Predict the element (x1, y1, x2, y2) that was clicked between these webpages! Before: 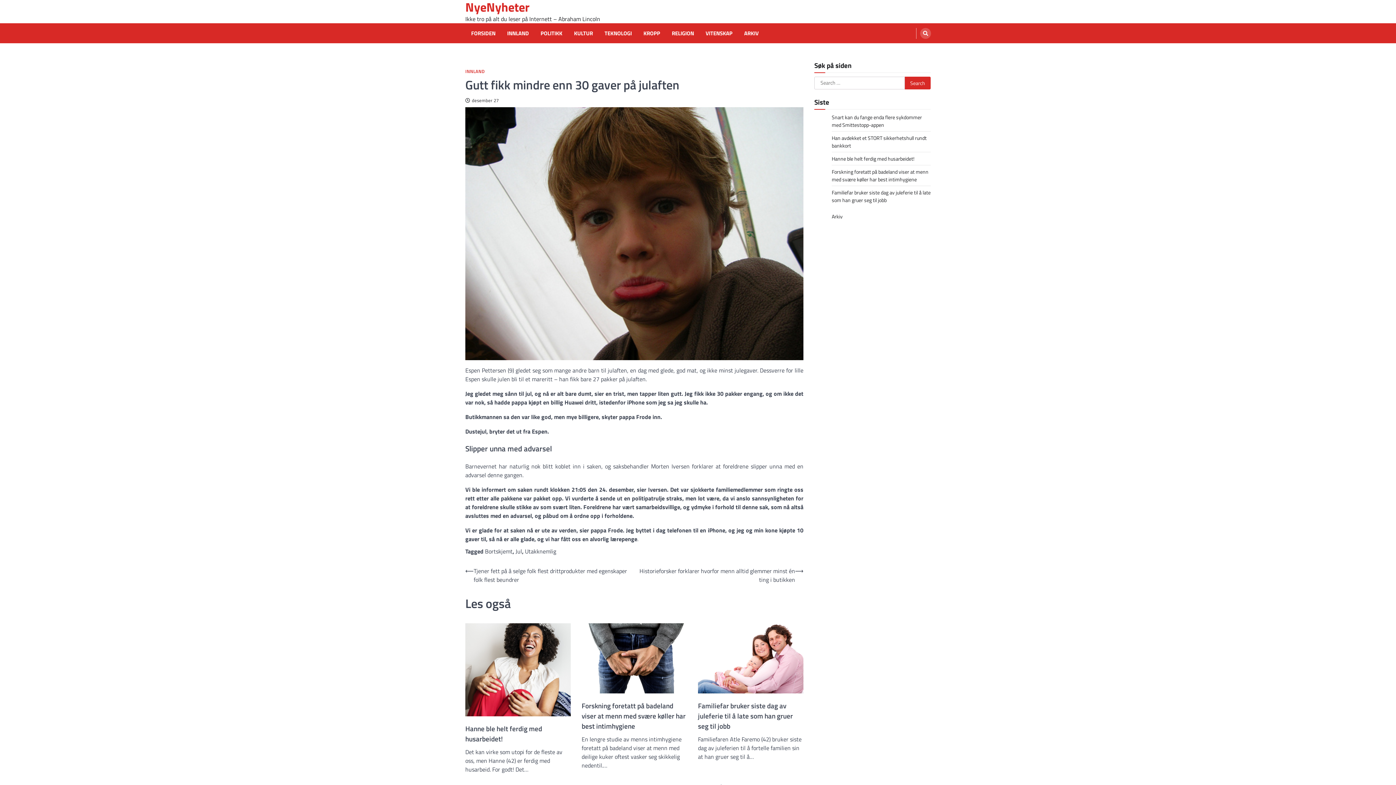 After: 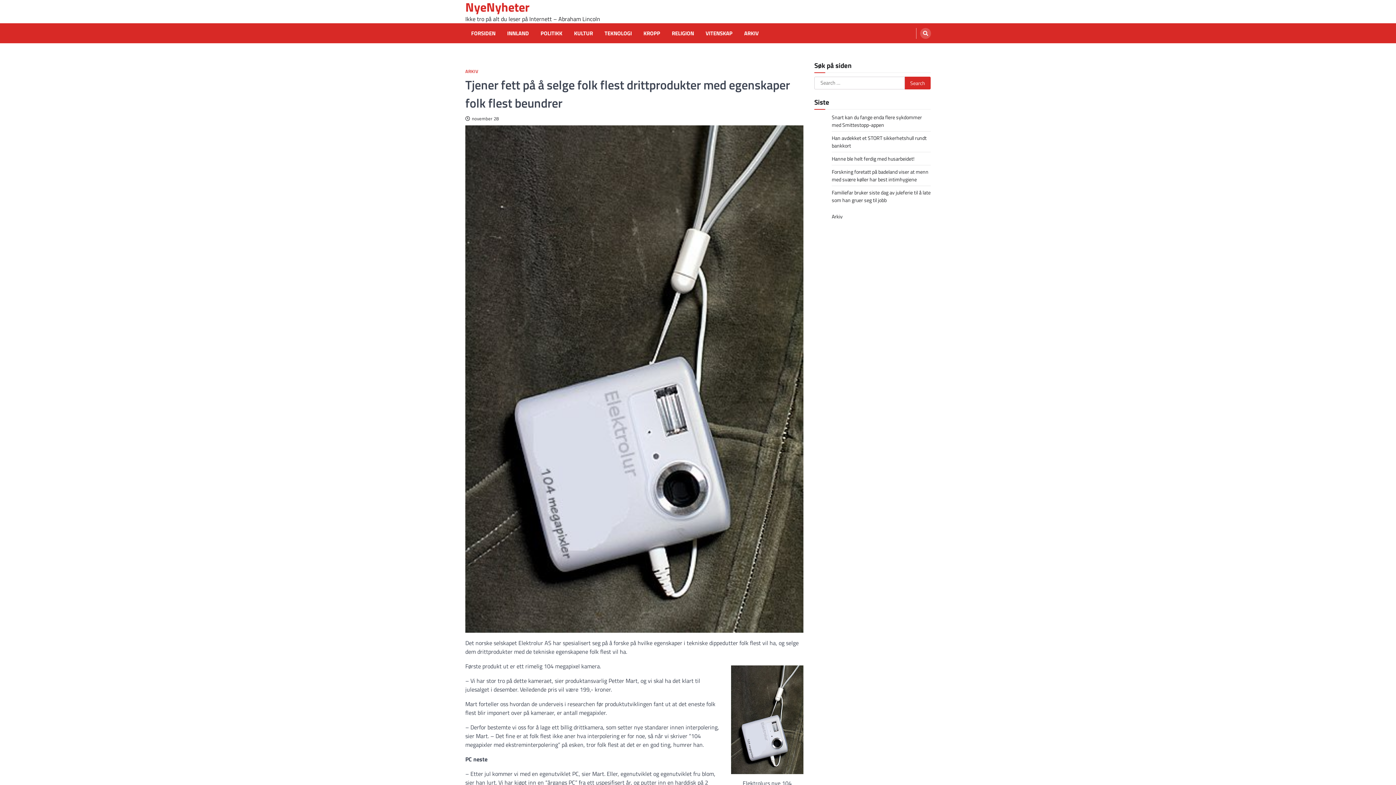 Action: label: ⟵
Tjener fett på å selge folk flest drittprodukter med egenskaper folk flest beundrer bbox: (465, 566, 634, 584)